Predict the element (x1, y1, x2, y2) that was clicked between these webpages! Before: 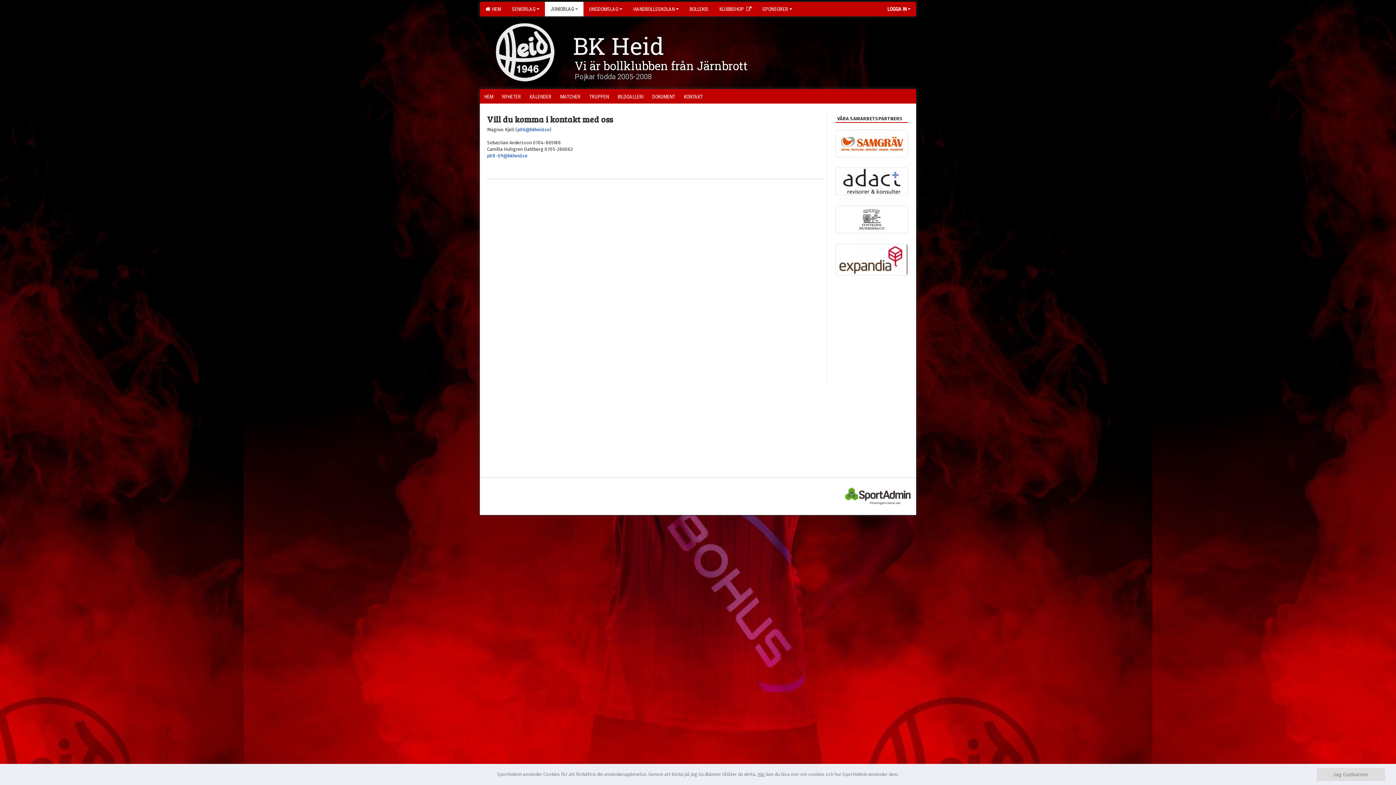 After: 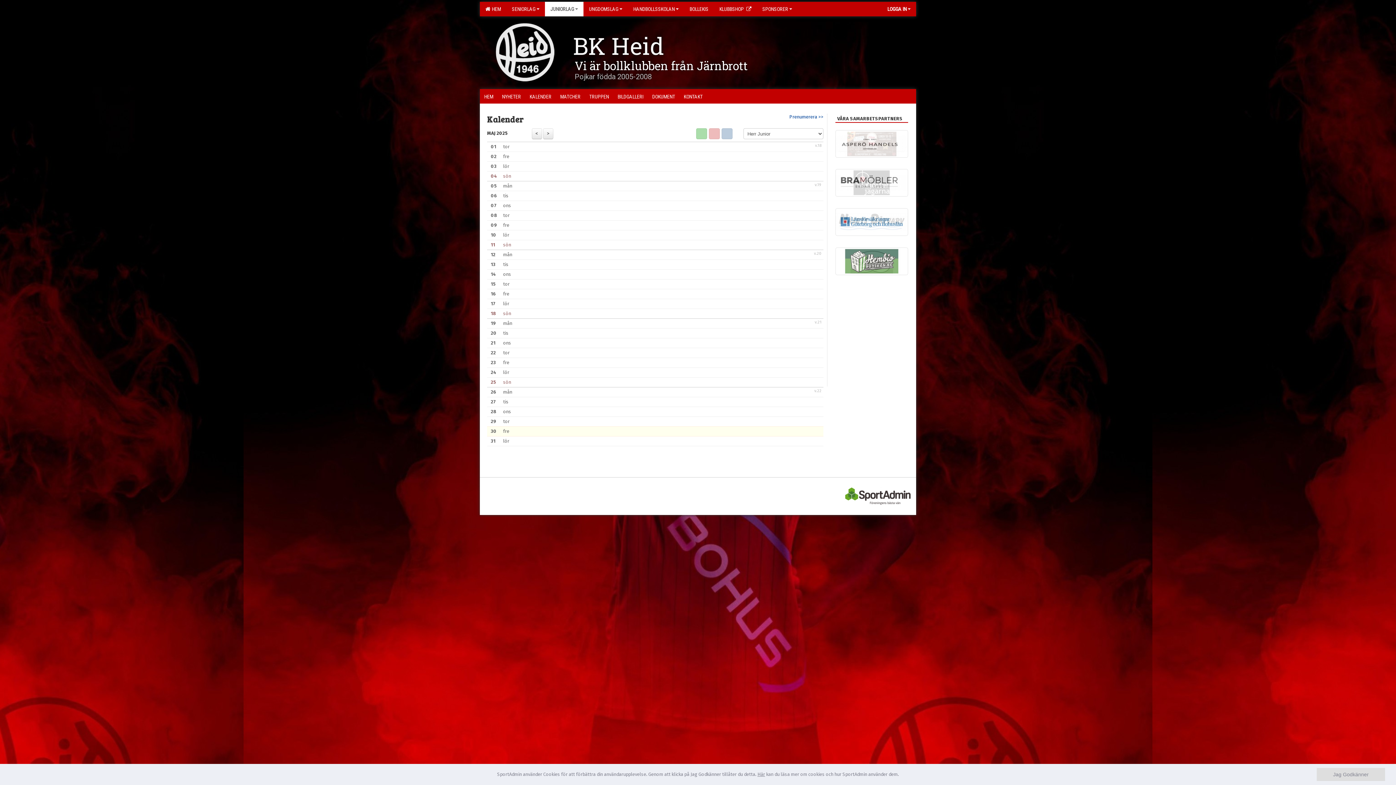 Action: label: KALENDER bbox: (525, 89, 556, 103)